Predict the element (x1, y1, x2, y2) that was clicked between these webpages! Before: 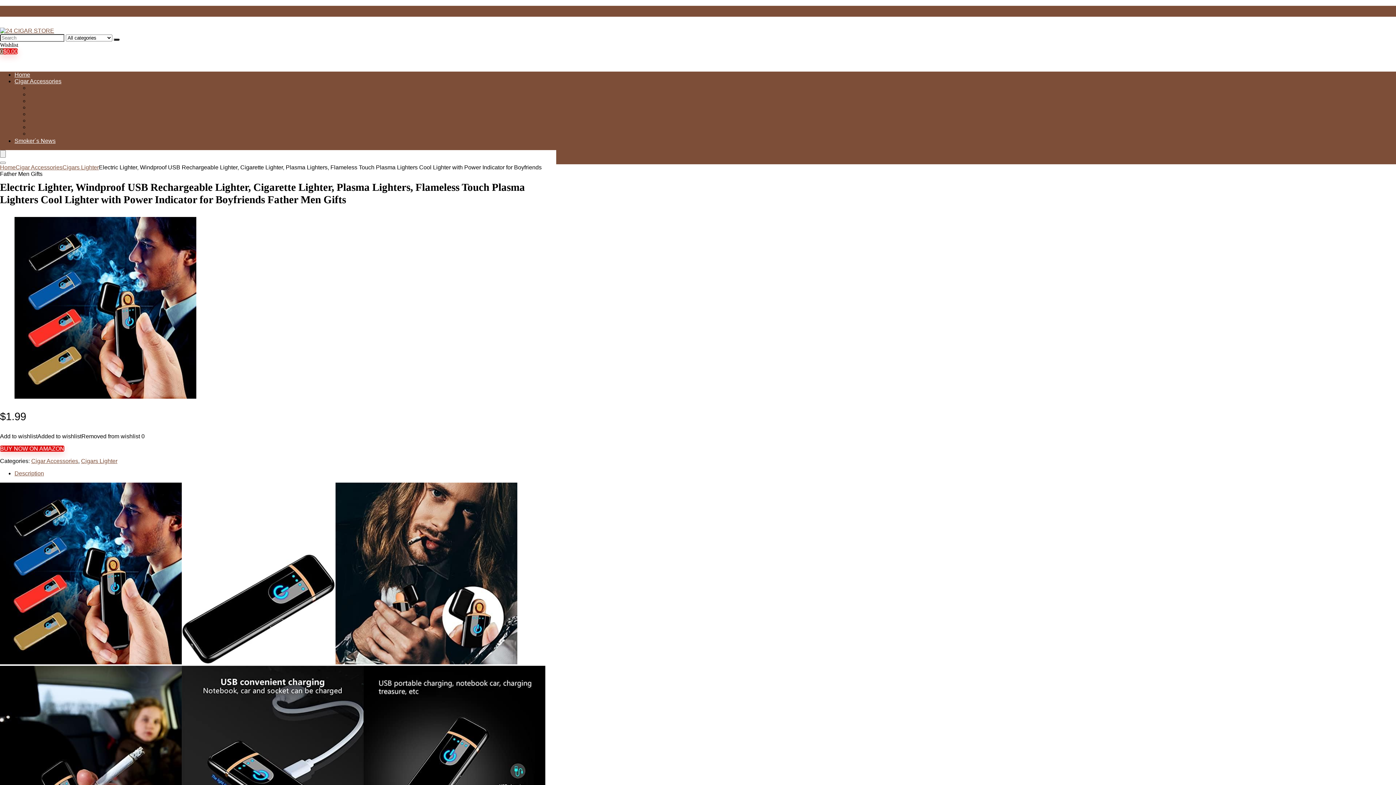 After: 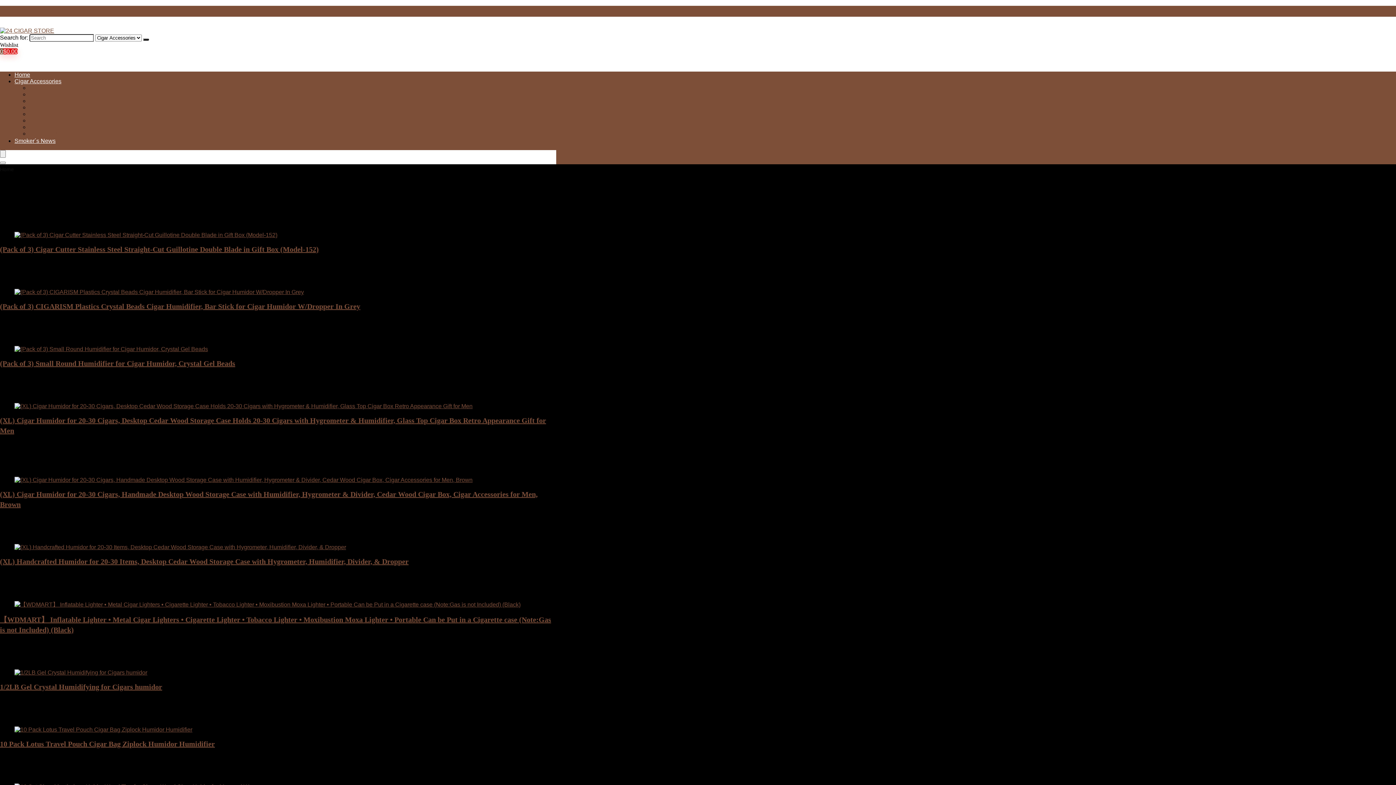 Action: label: Cigar Accessories bbox: (31, 458, 78, 464)